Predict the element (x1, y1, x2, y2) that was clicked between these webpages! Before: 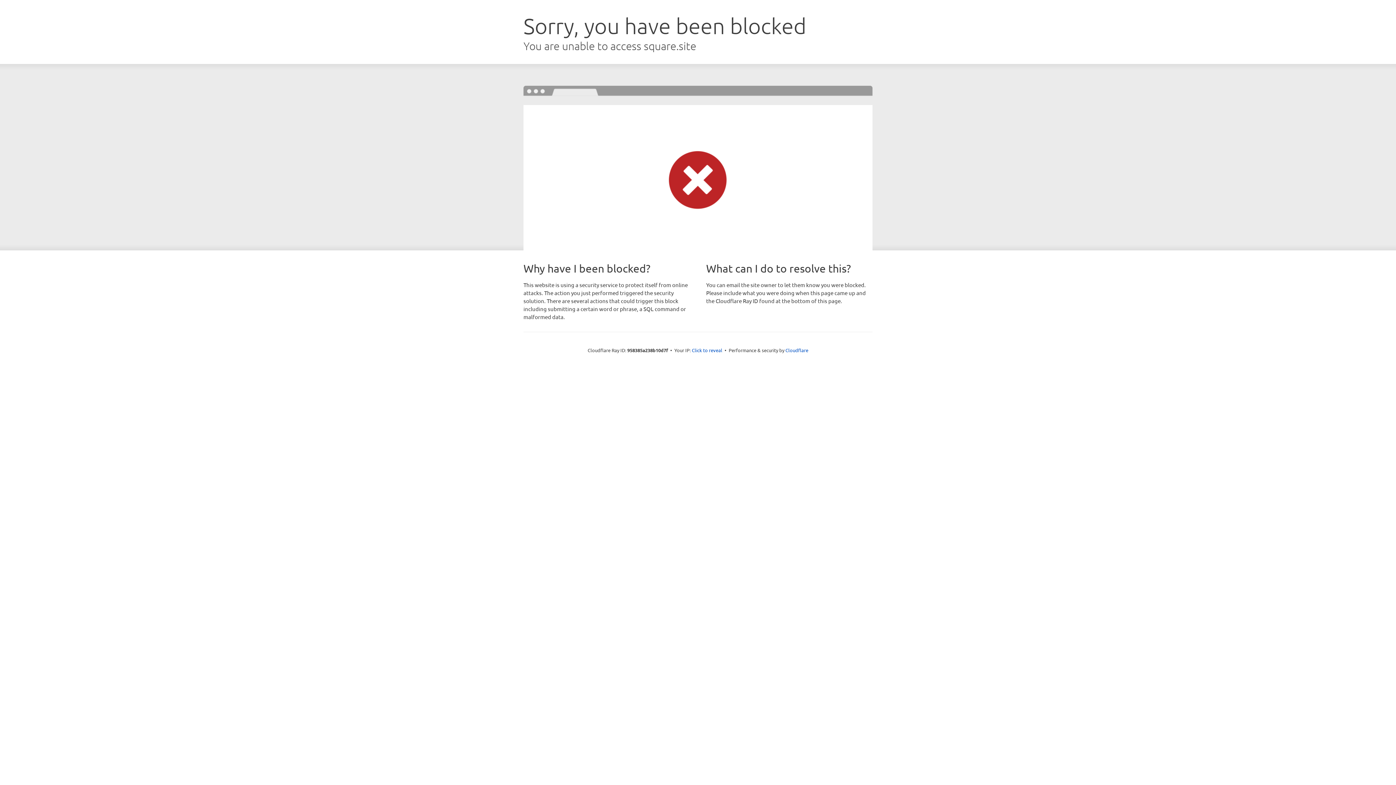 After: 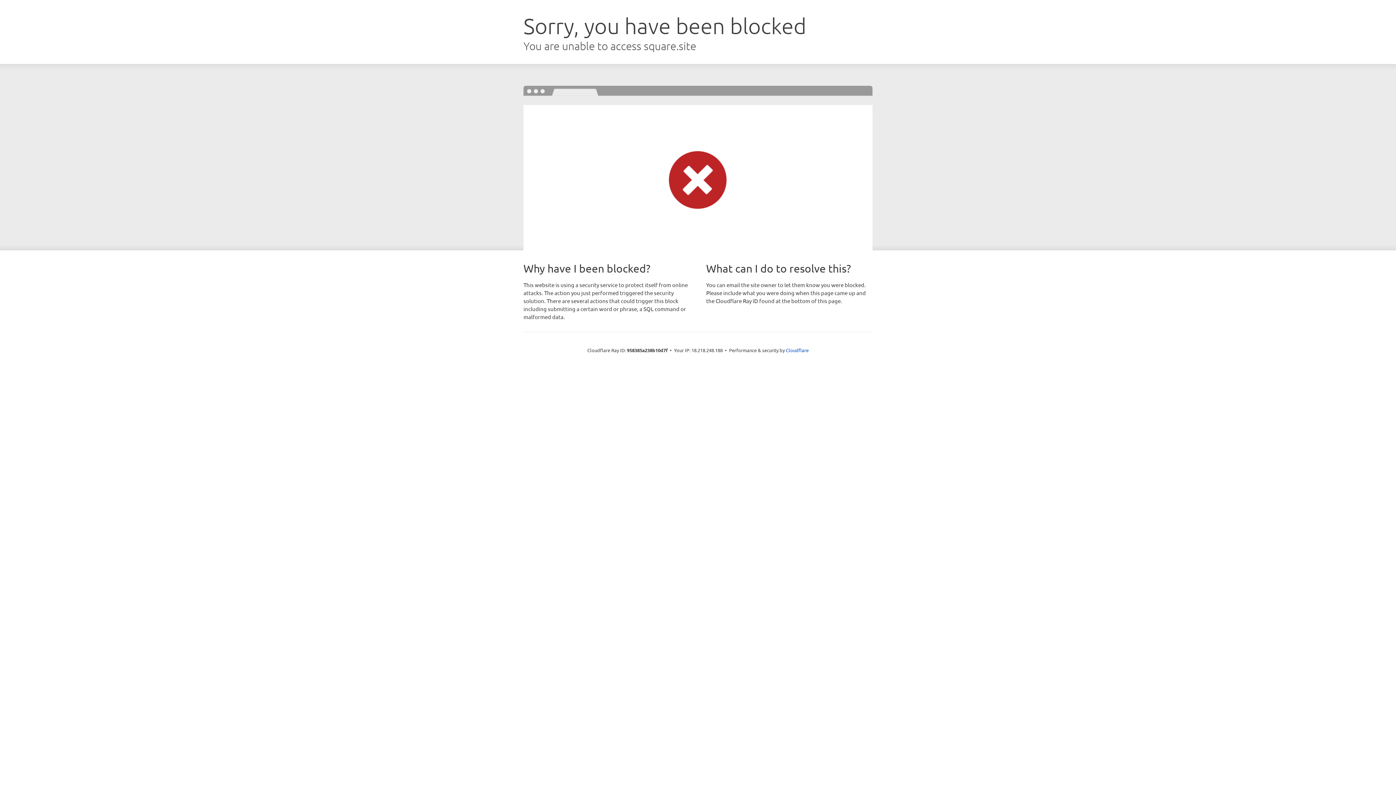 Action: label: Click to reveal bbox: (692, 346, 722, 353)